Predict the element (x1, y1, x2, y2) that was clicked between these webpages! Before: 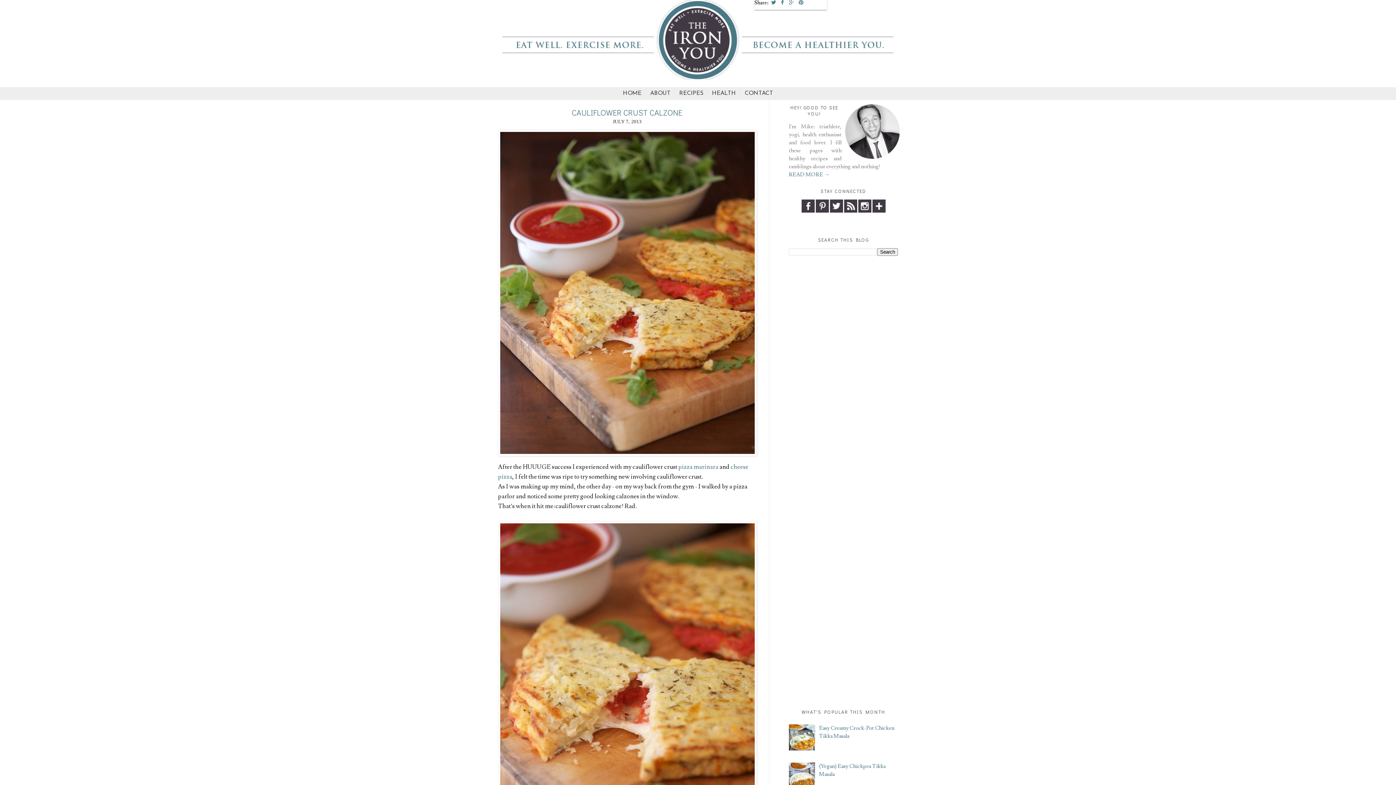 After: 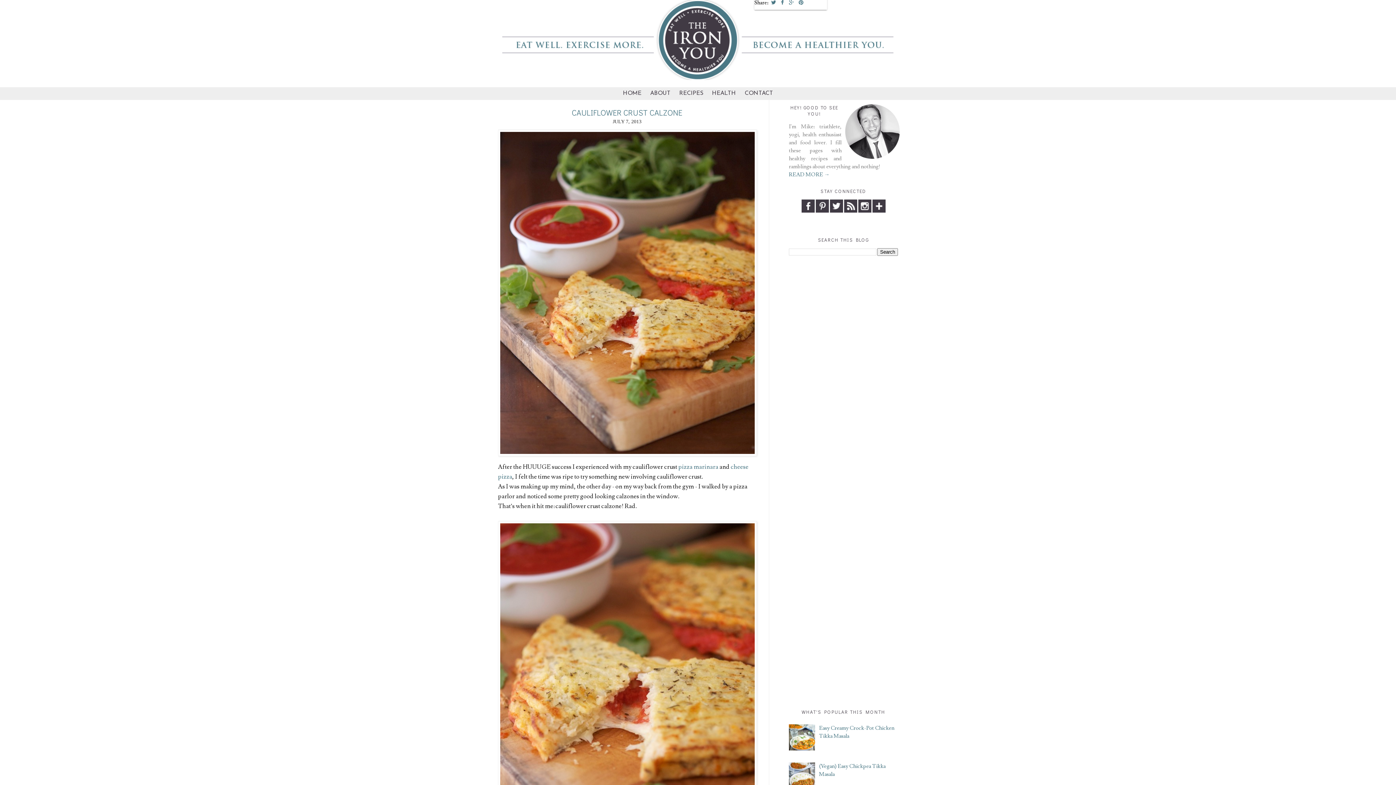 Action: bbox: (858, 207, 871, 214)